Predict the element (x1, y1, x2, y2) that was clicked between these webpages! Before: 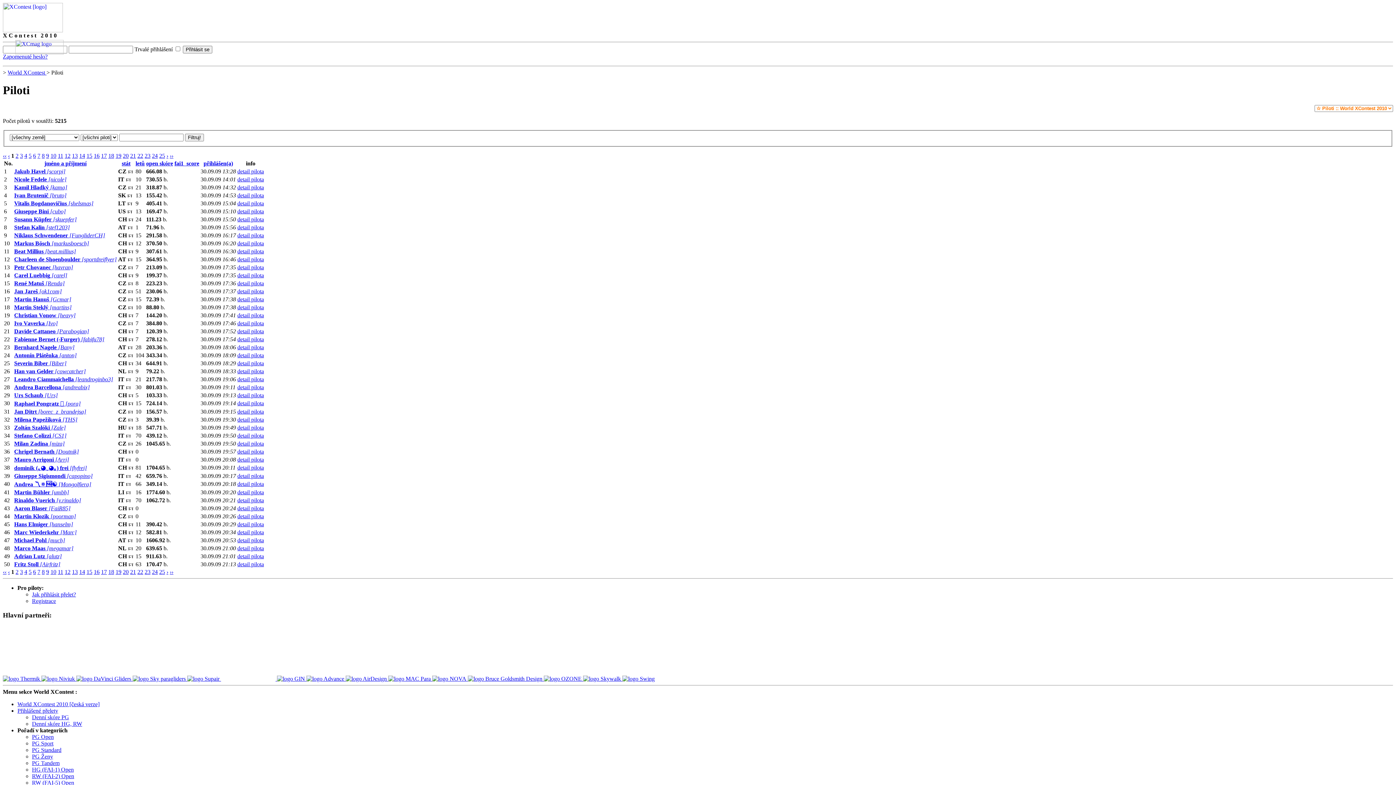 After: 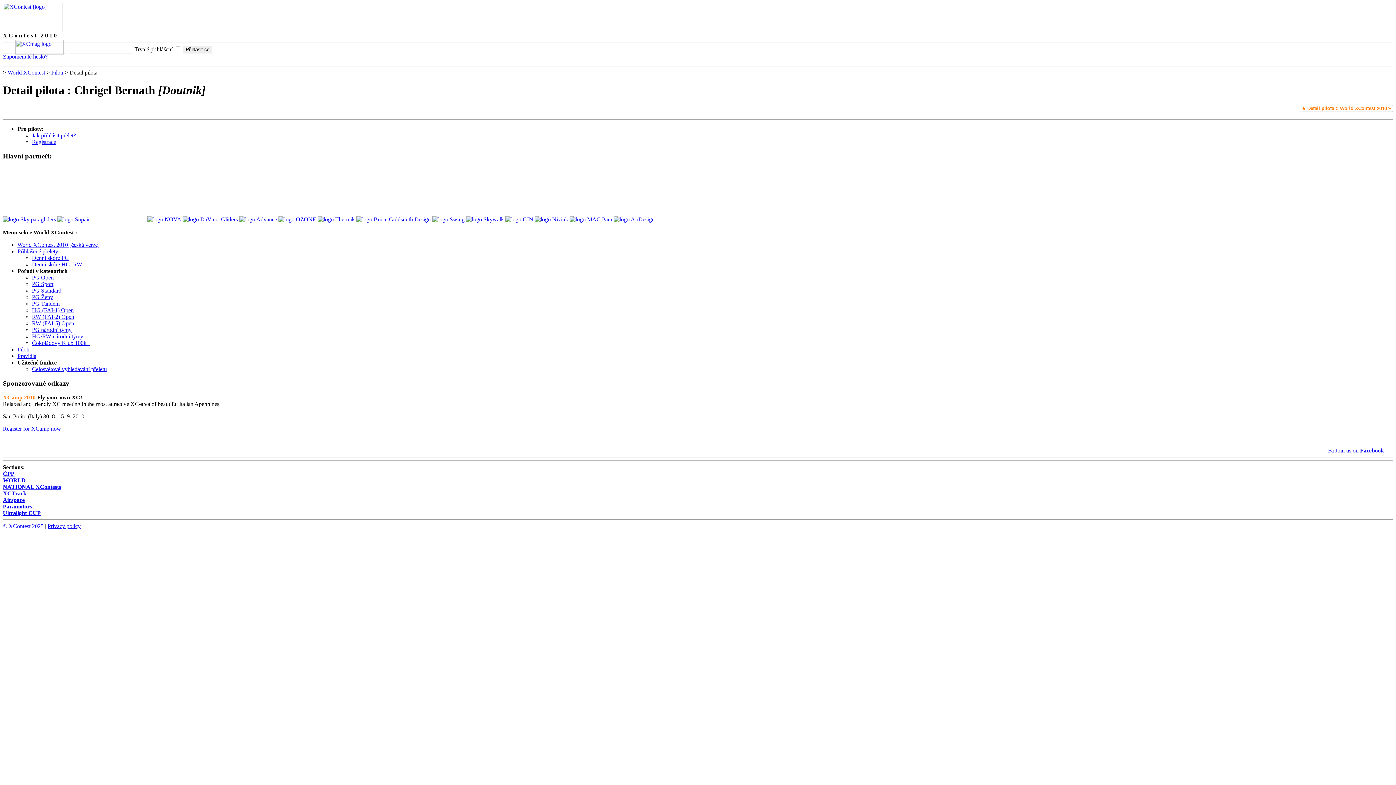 Action: bbox: (14, 448, 78, 455) label: Chrigel Bernath [Doutnik]